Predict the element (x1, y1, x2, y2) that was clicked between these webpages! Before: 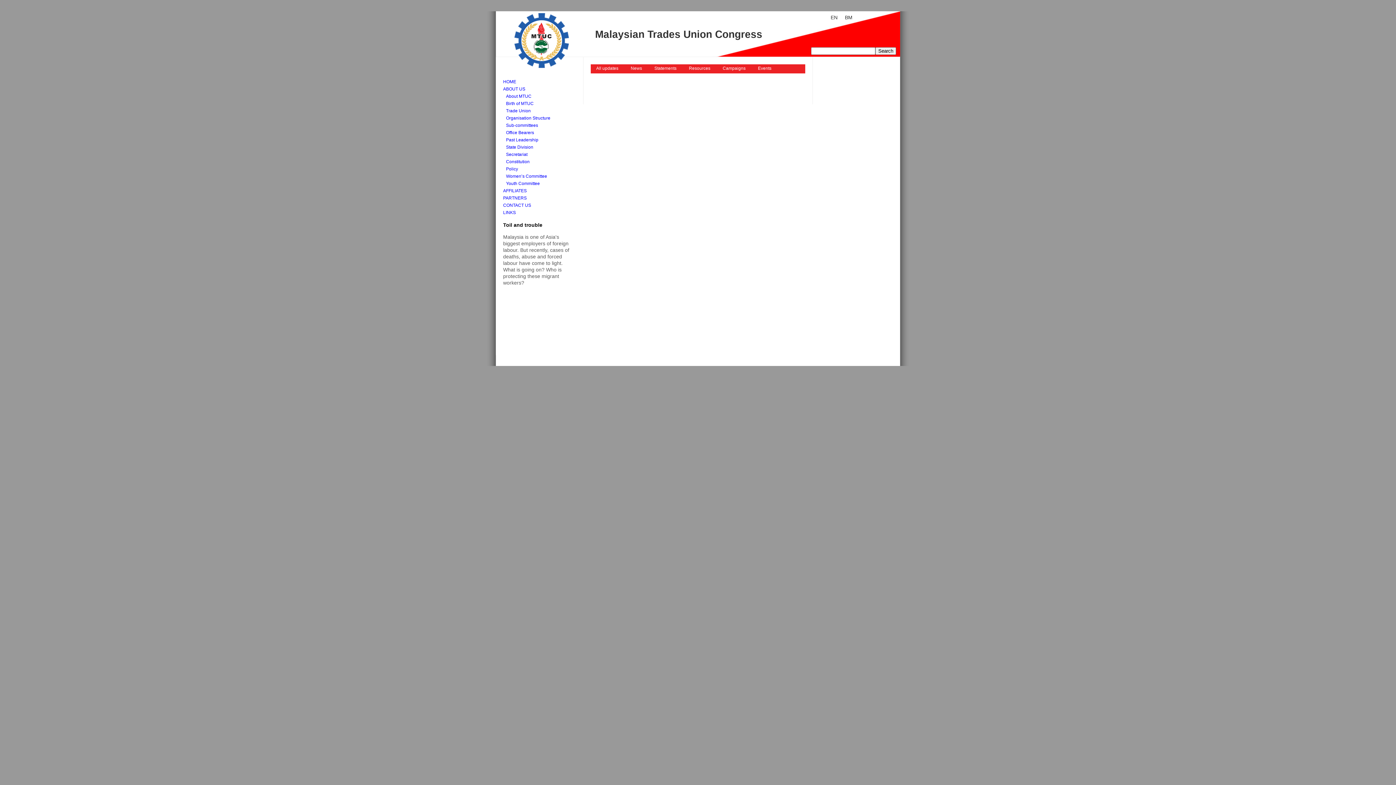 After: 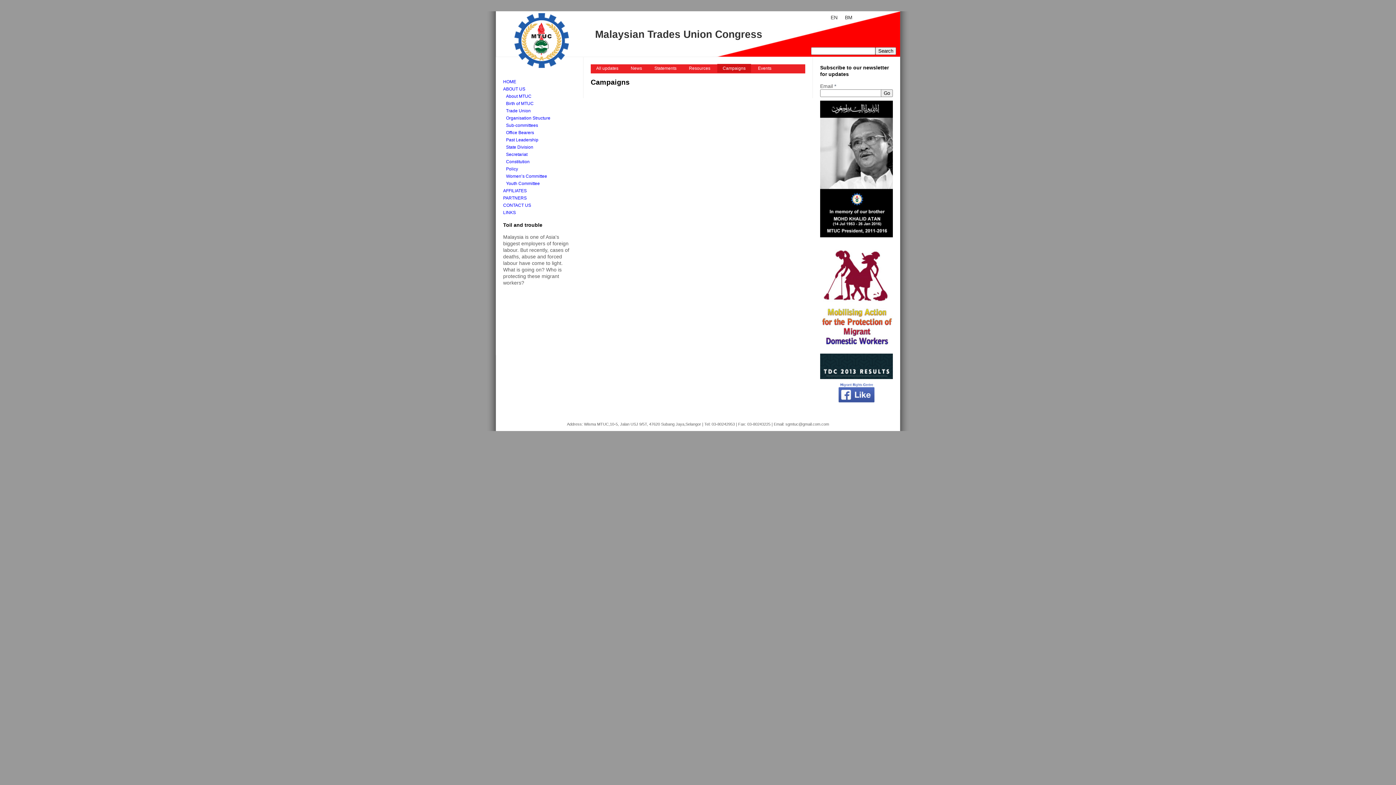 Action: bbox: (717, 64, 751, 72) label: Campaigns